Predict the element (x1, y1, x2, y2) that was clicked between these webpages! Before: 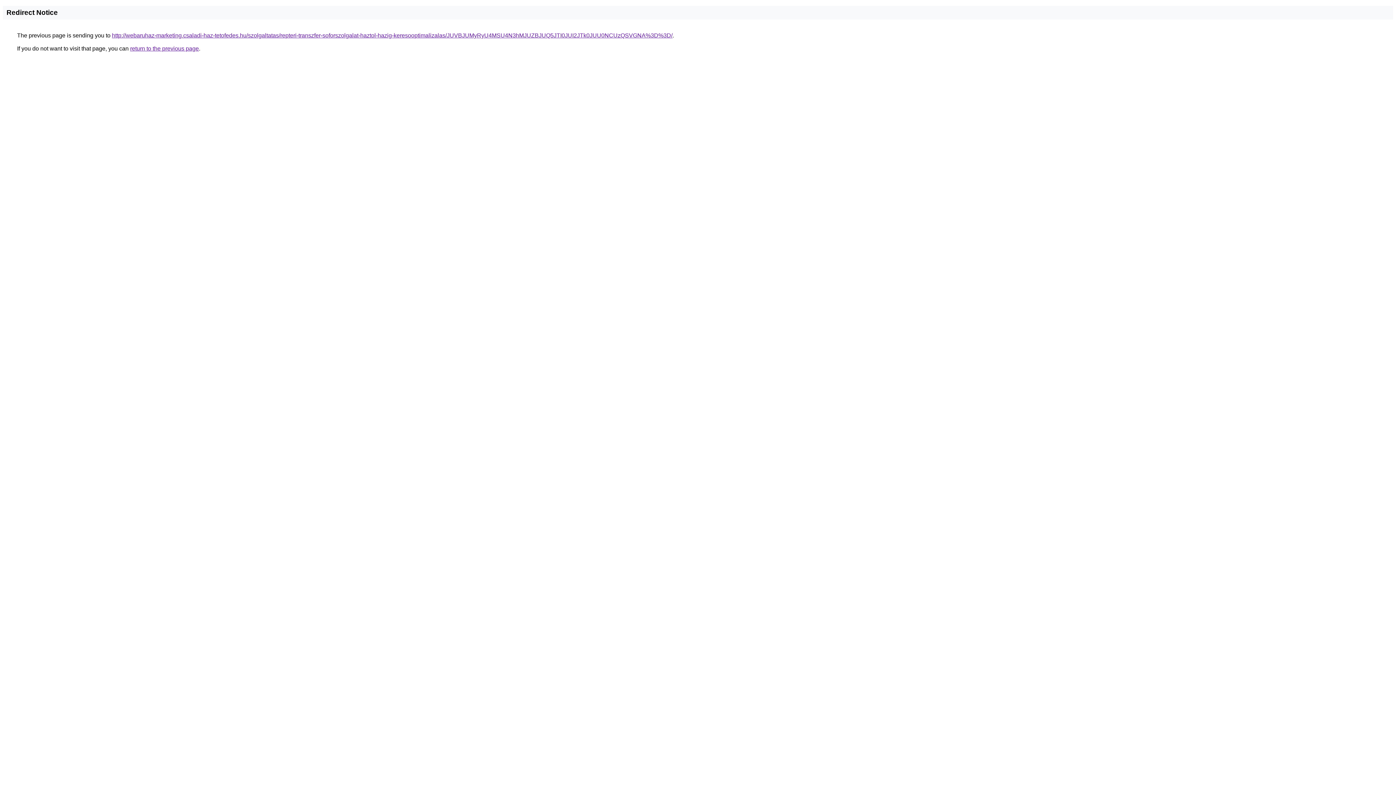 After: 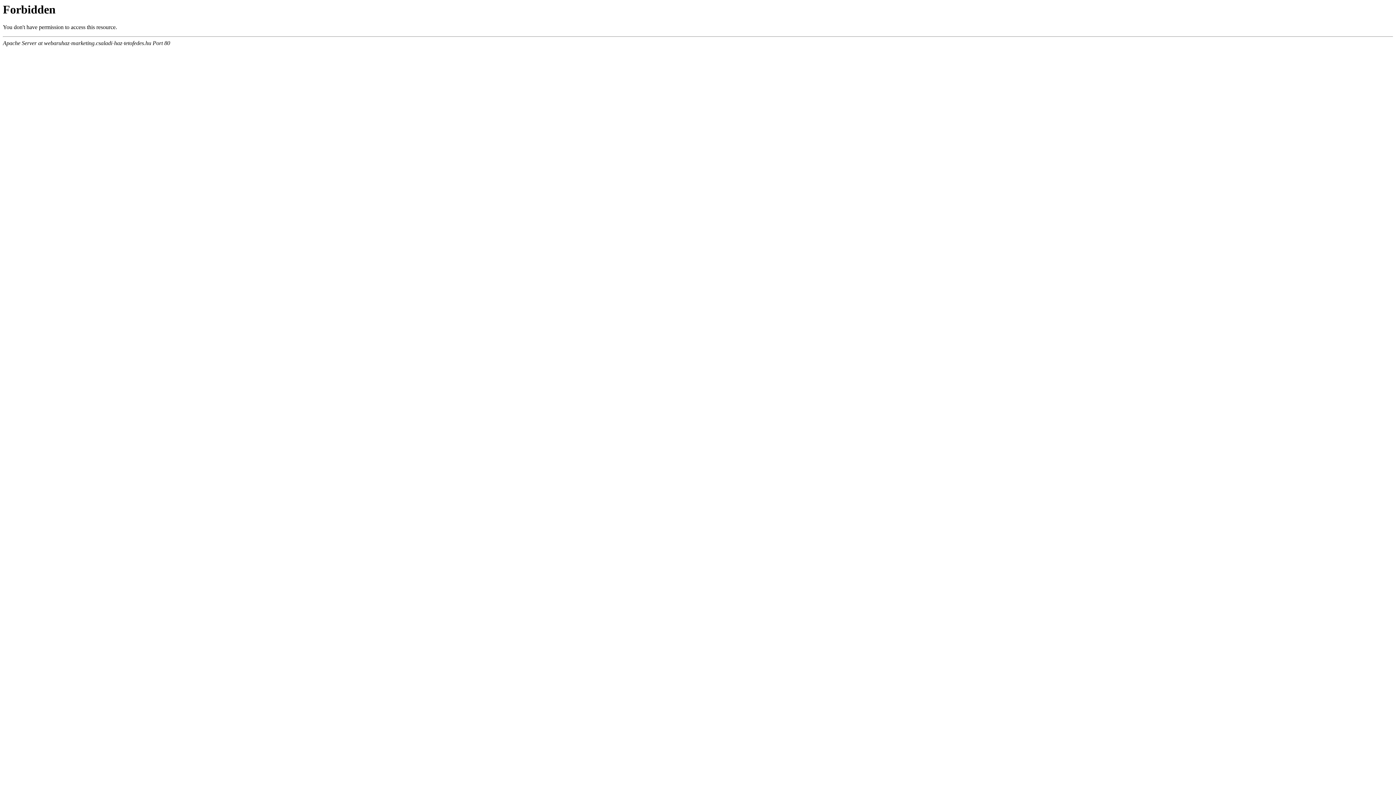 Action: label: http://webaruhaz-marketing.csaladi-haz-tetofedes.hu/szolgaltatas/repteri-transzfer-soforszolgalat-haztol-hazig-keresooptimalizalas/JUVBJUMyRyU4MSU4N3hMJUZBJUQ5JTI0JUI2JTk0JUU0NCUzQSVGNA%3D%3D/ bbox: (112, 32, 672, 38)